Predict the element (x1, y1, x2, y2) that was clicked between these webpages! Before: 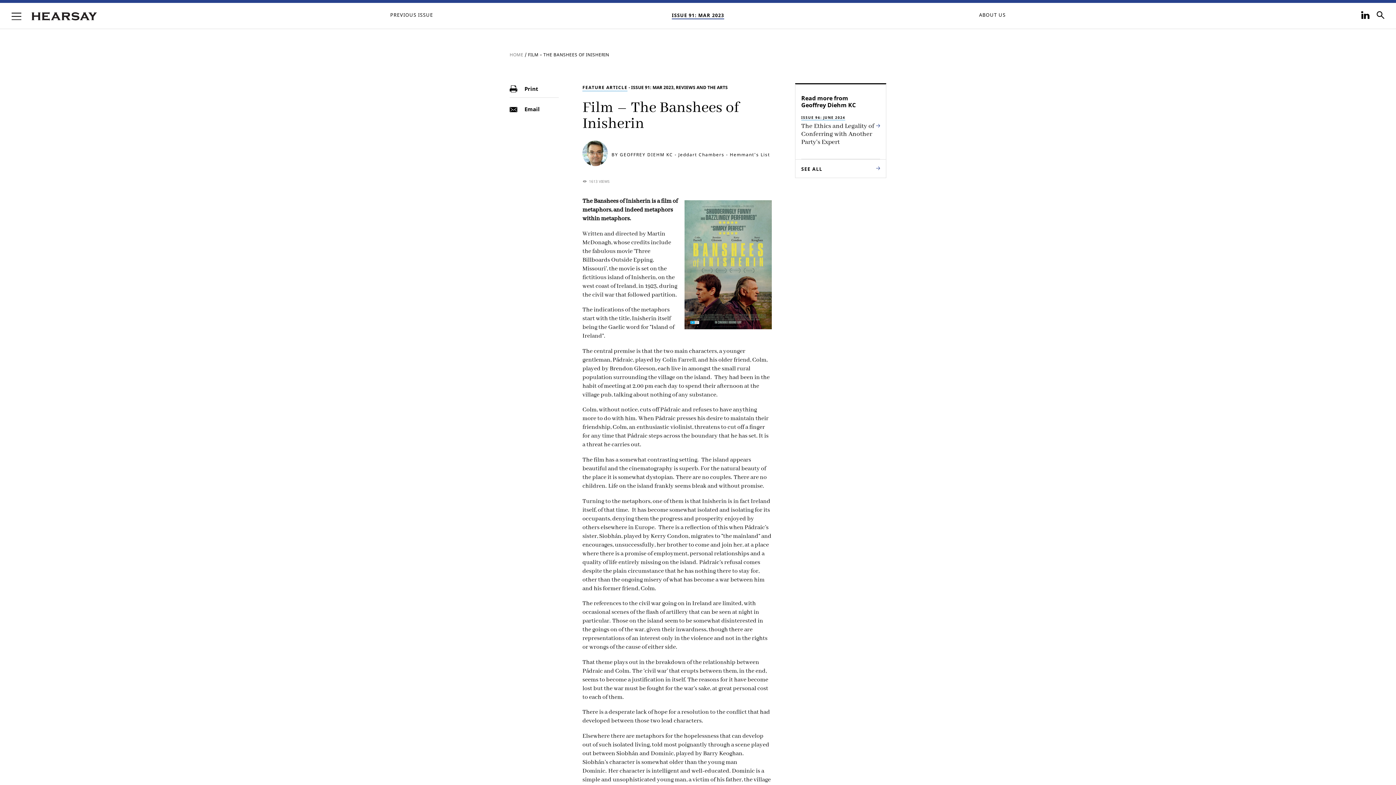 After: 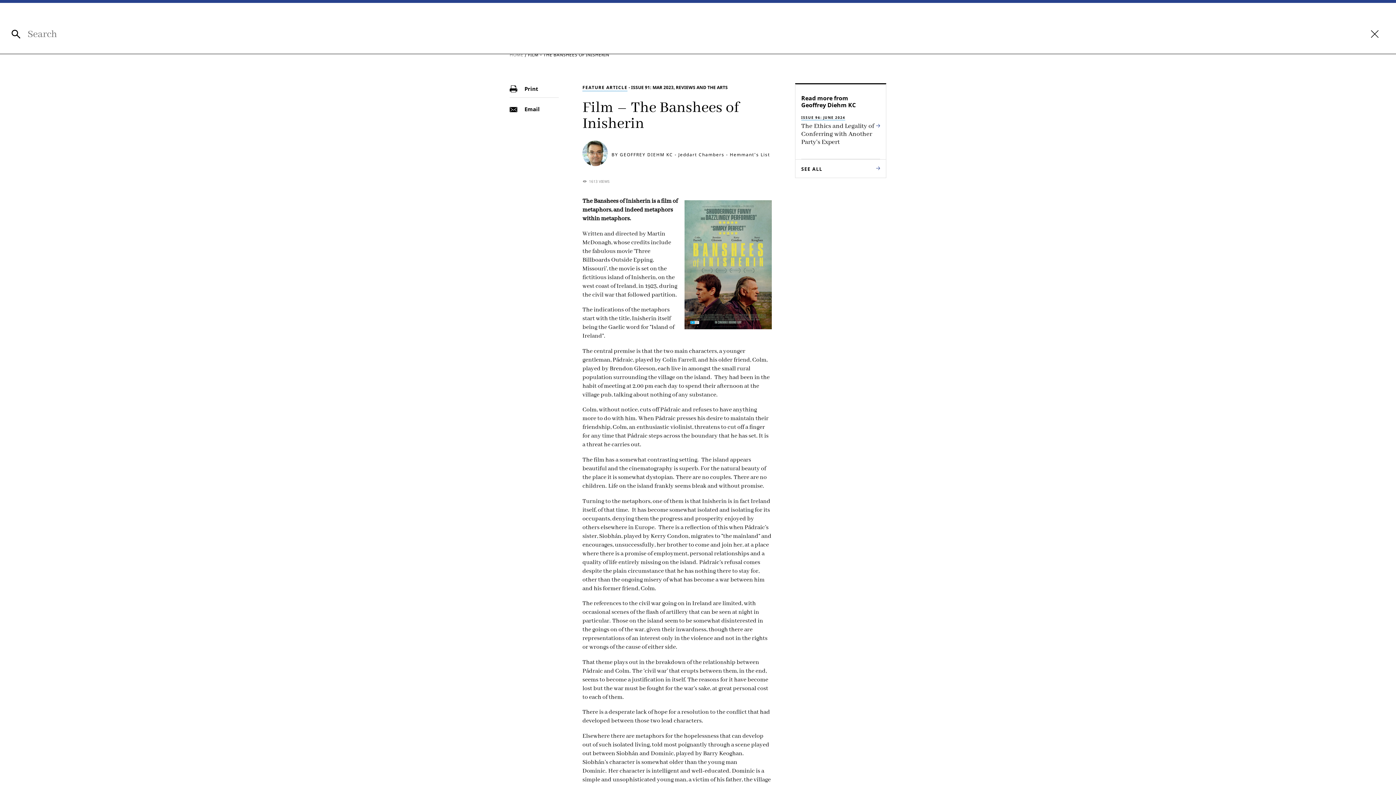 Action: bbox: (1377, 13, 1384, 20)